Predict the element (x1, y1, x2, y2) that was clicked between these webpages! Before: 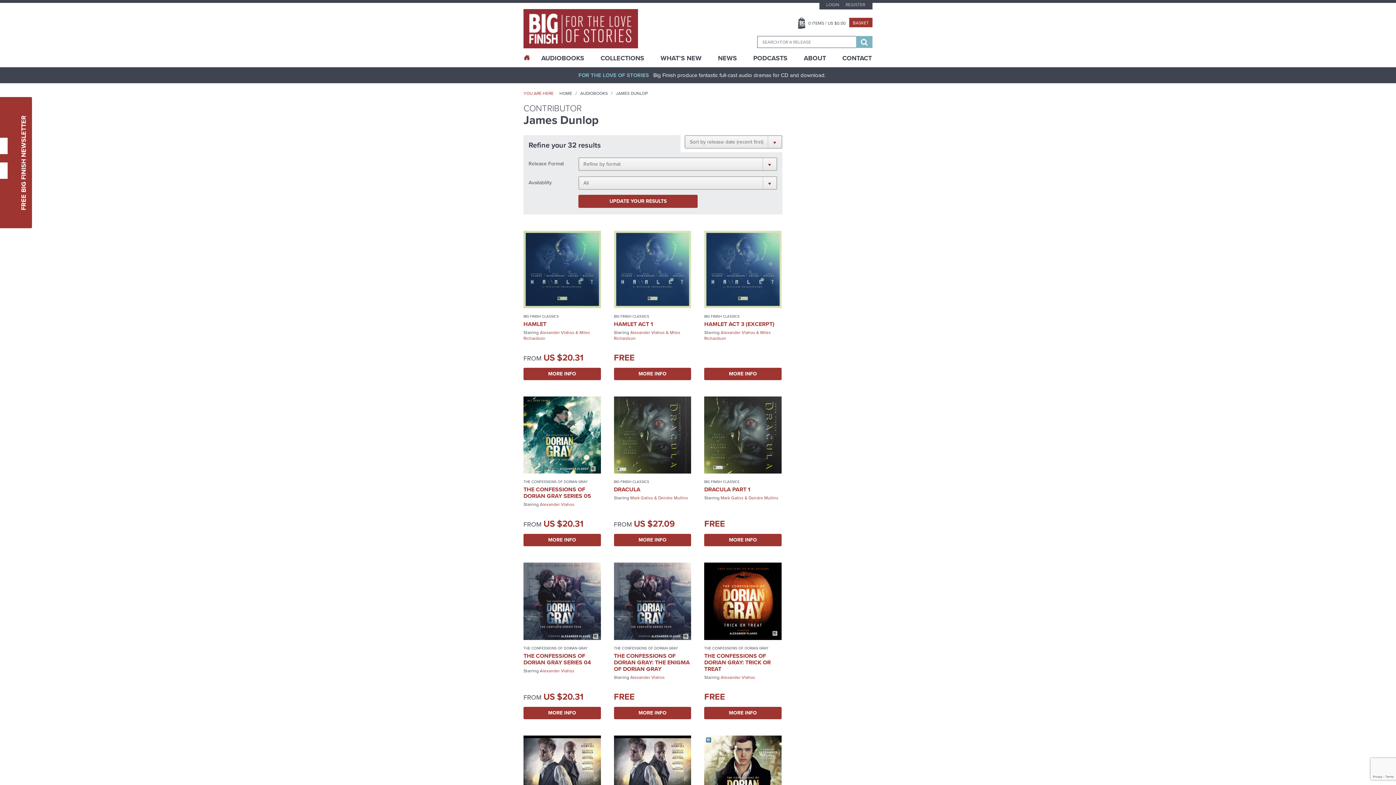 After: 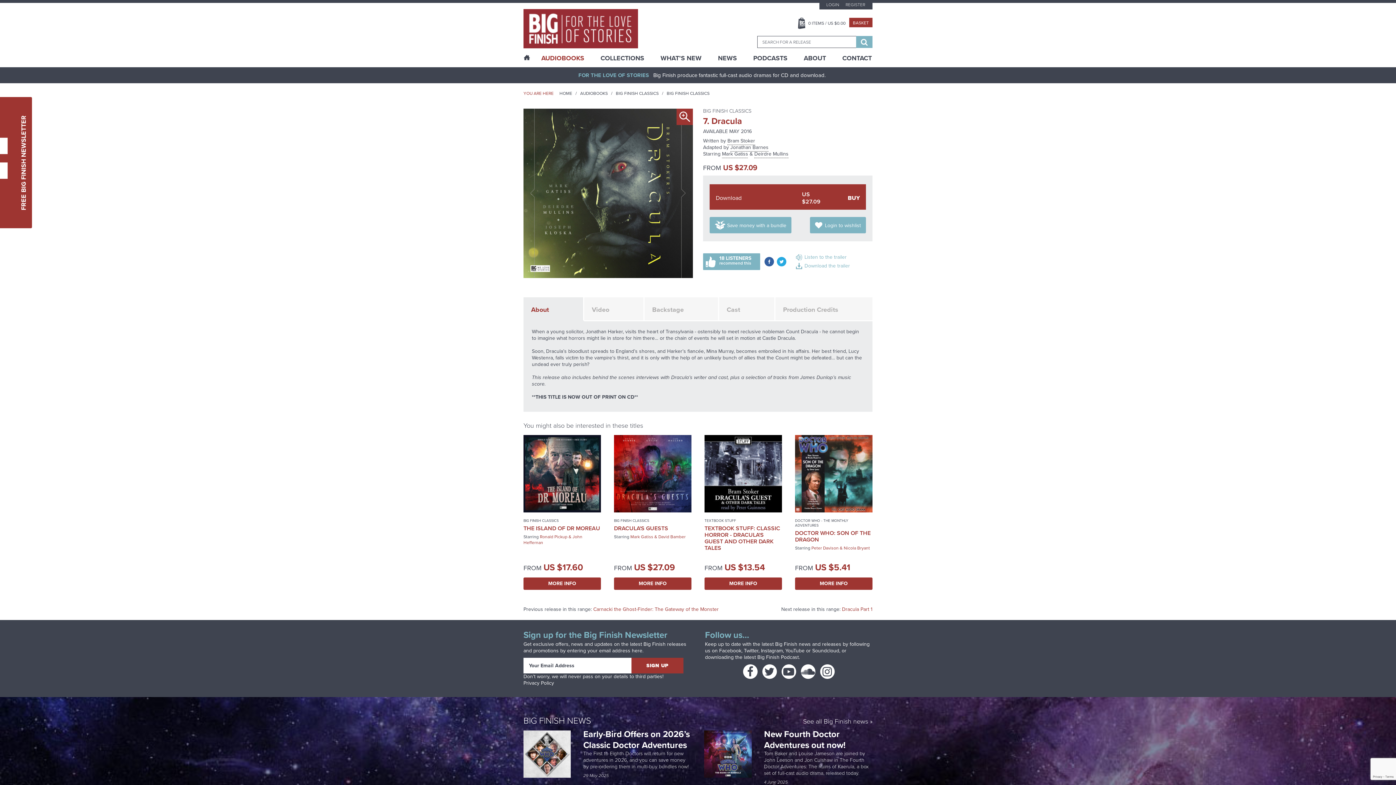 Action: label: MORE INFO bbox: (614, 534, 691, 546)